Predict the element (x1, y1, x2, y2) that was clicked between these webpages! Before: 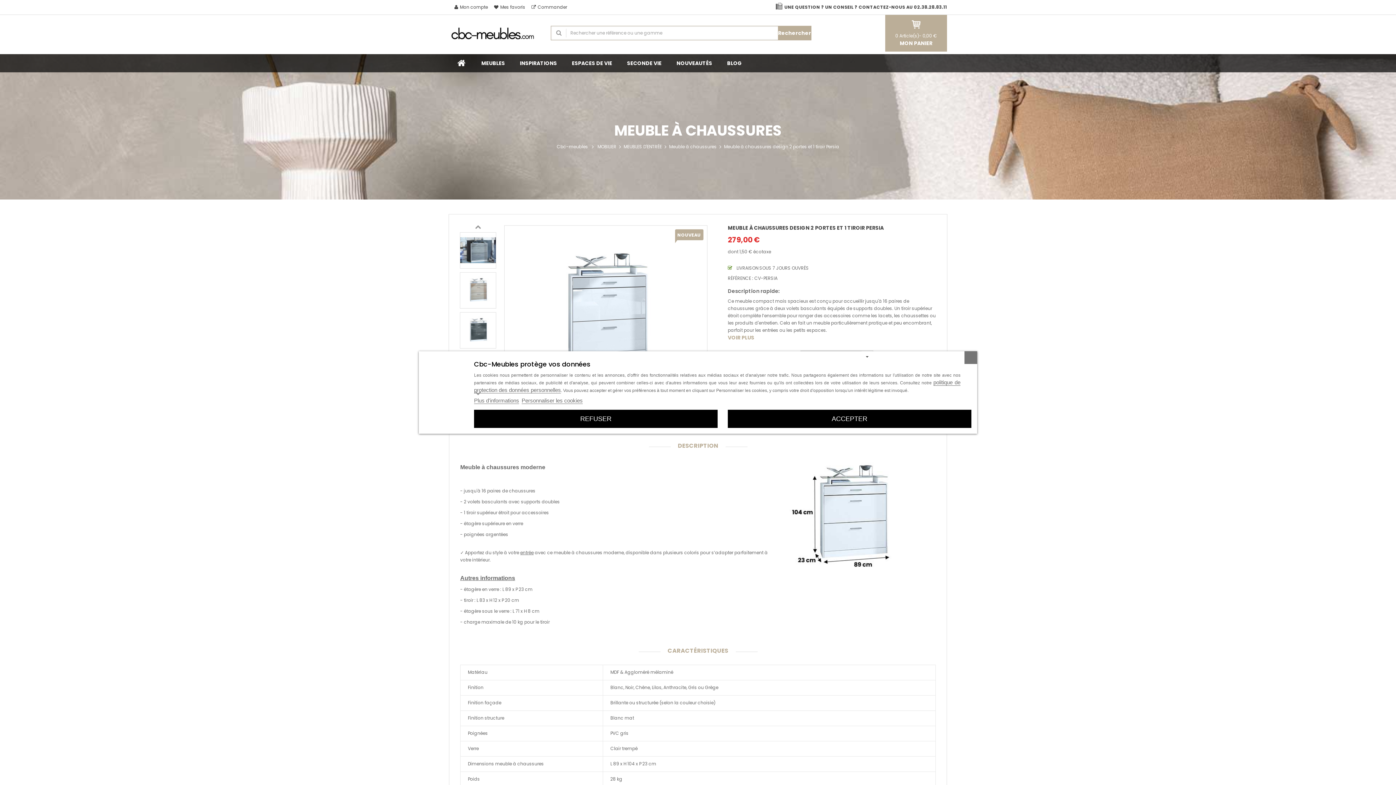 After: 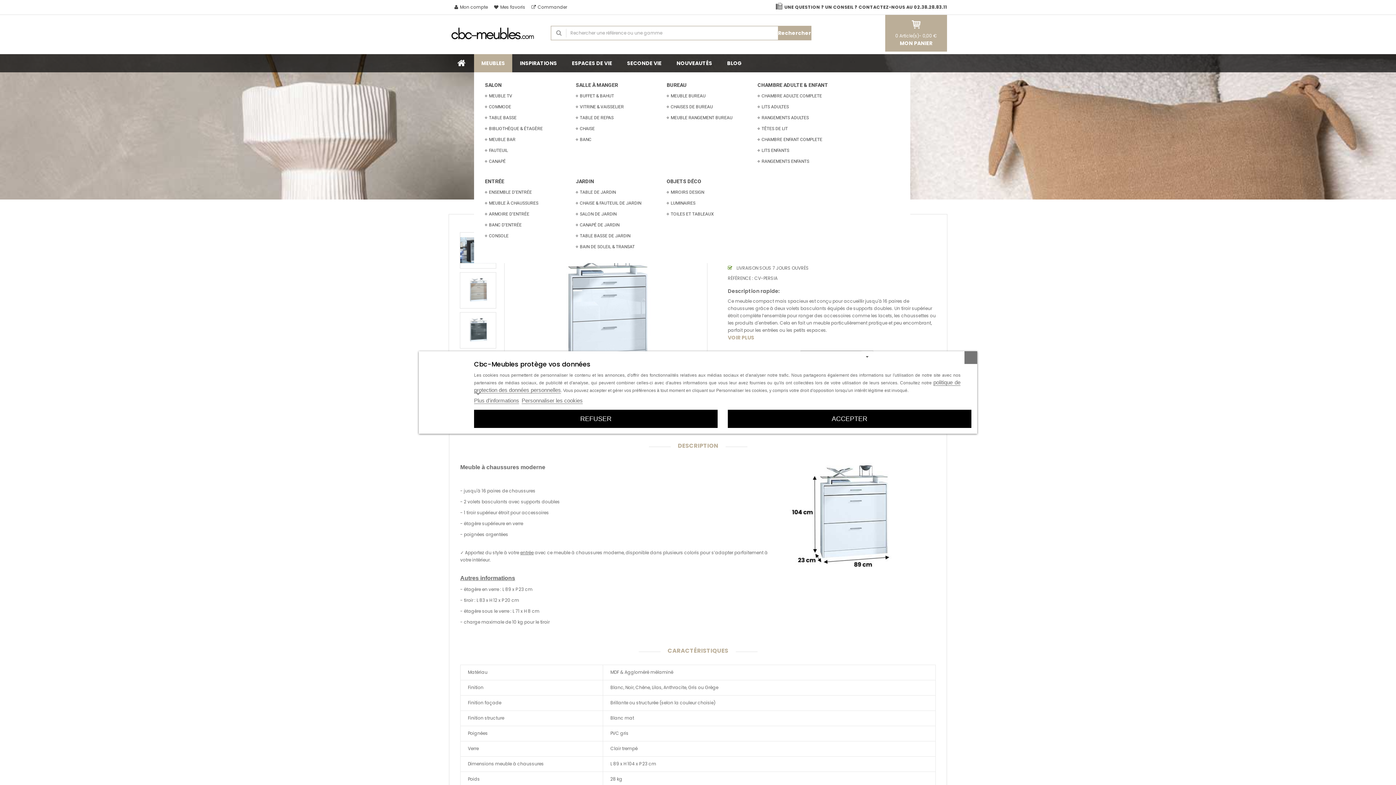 Action: label: MEUBLES bbox: (476, 54, 510, 72)